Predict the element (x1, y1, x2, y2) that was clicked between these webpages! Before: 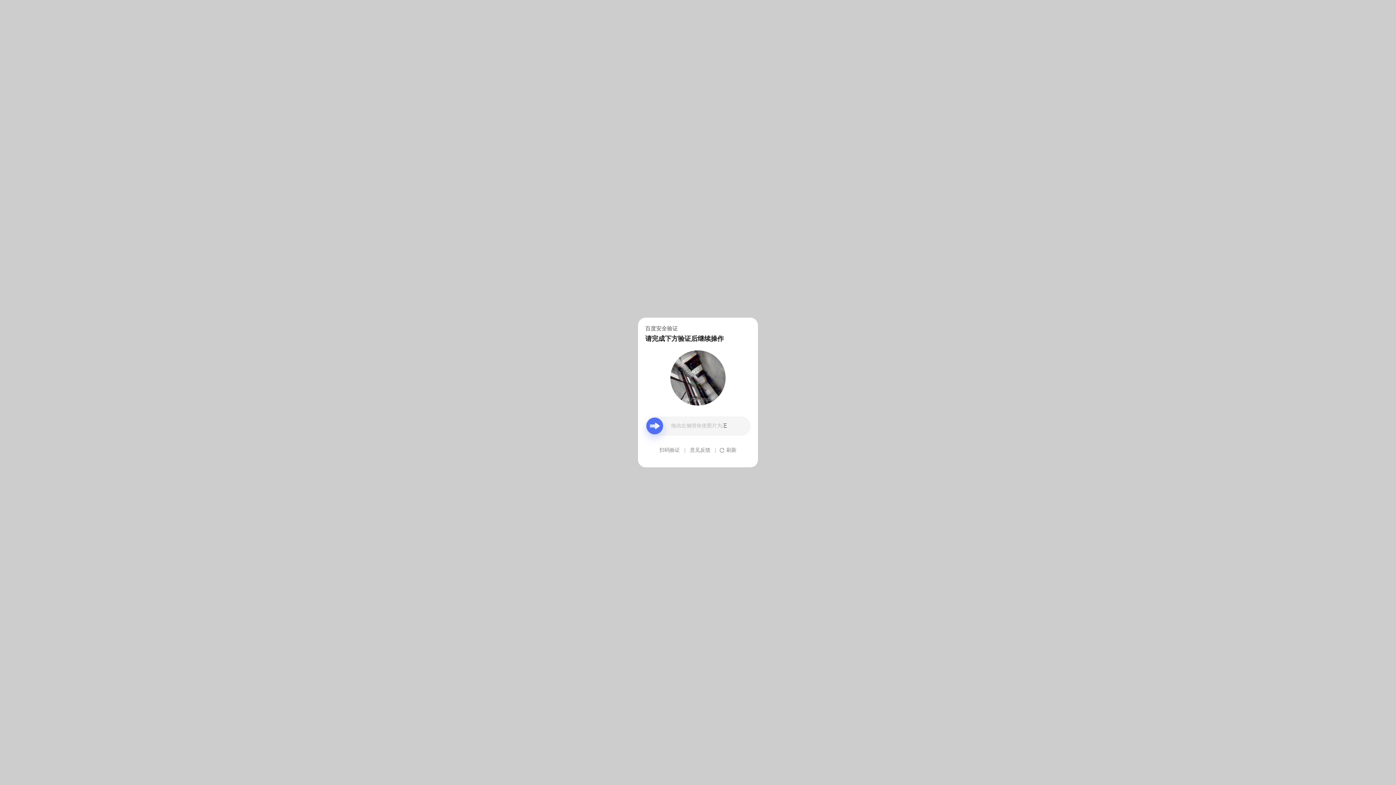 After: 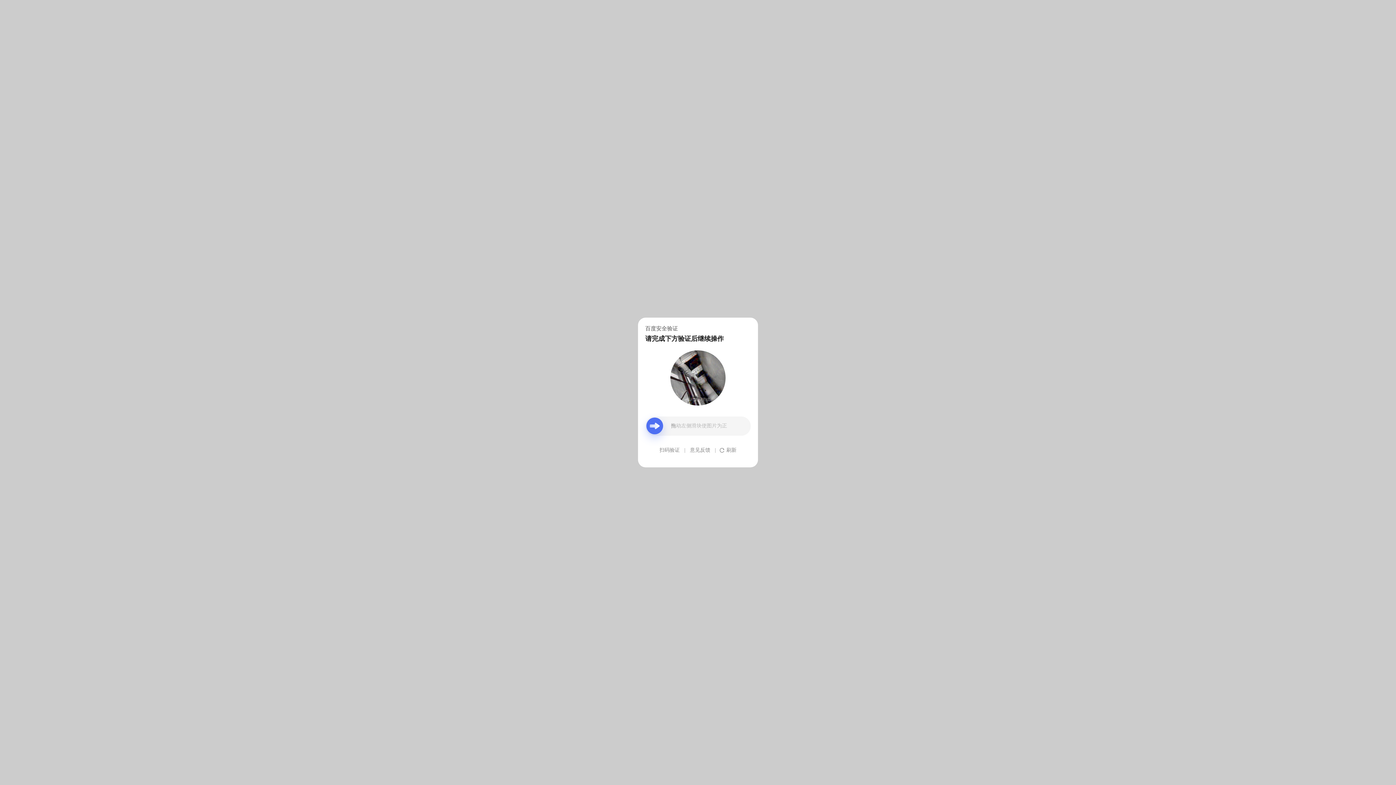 Action: bbox: (690, 439, 710, 461) label: 意见反馈